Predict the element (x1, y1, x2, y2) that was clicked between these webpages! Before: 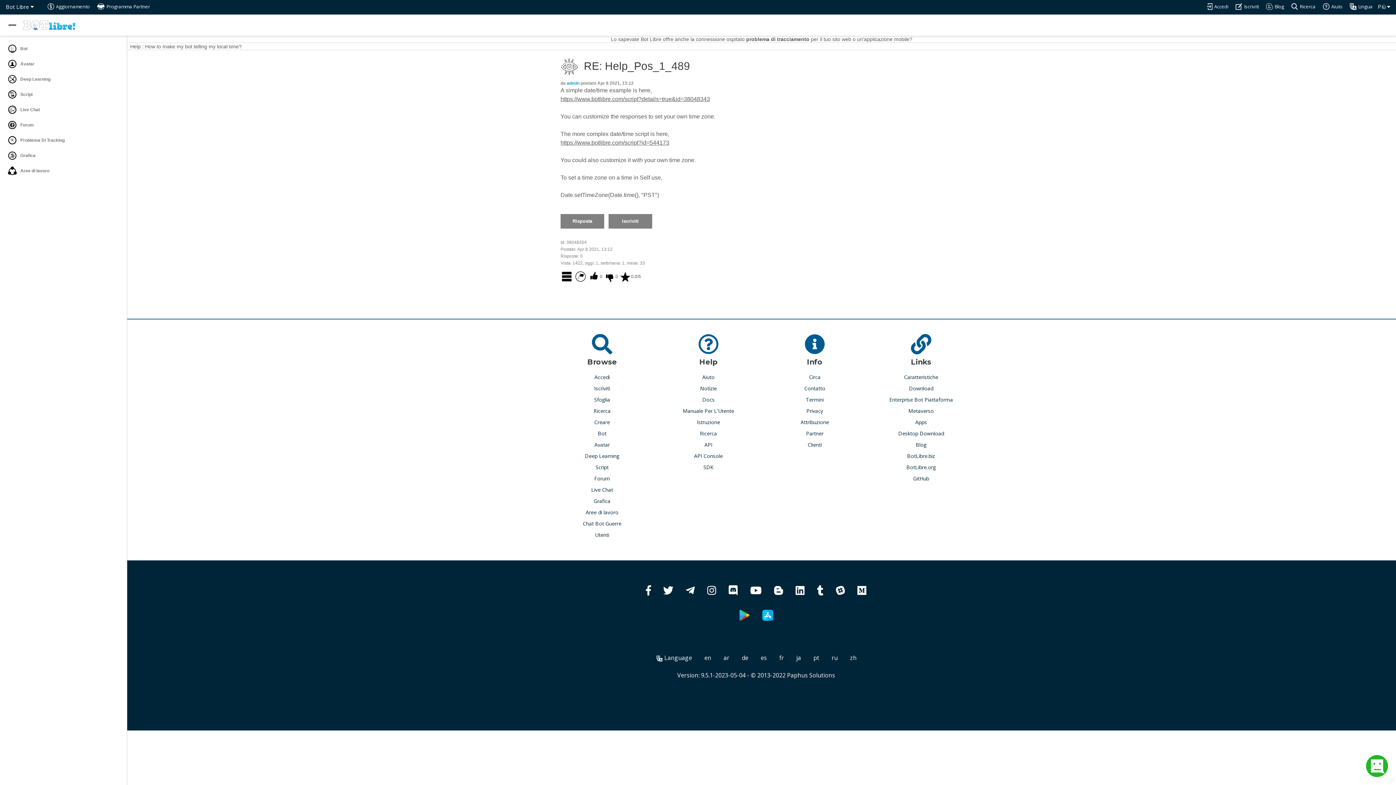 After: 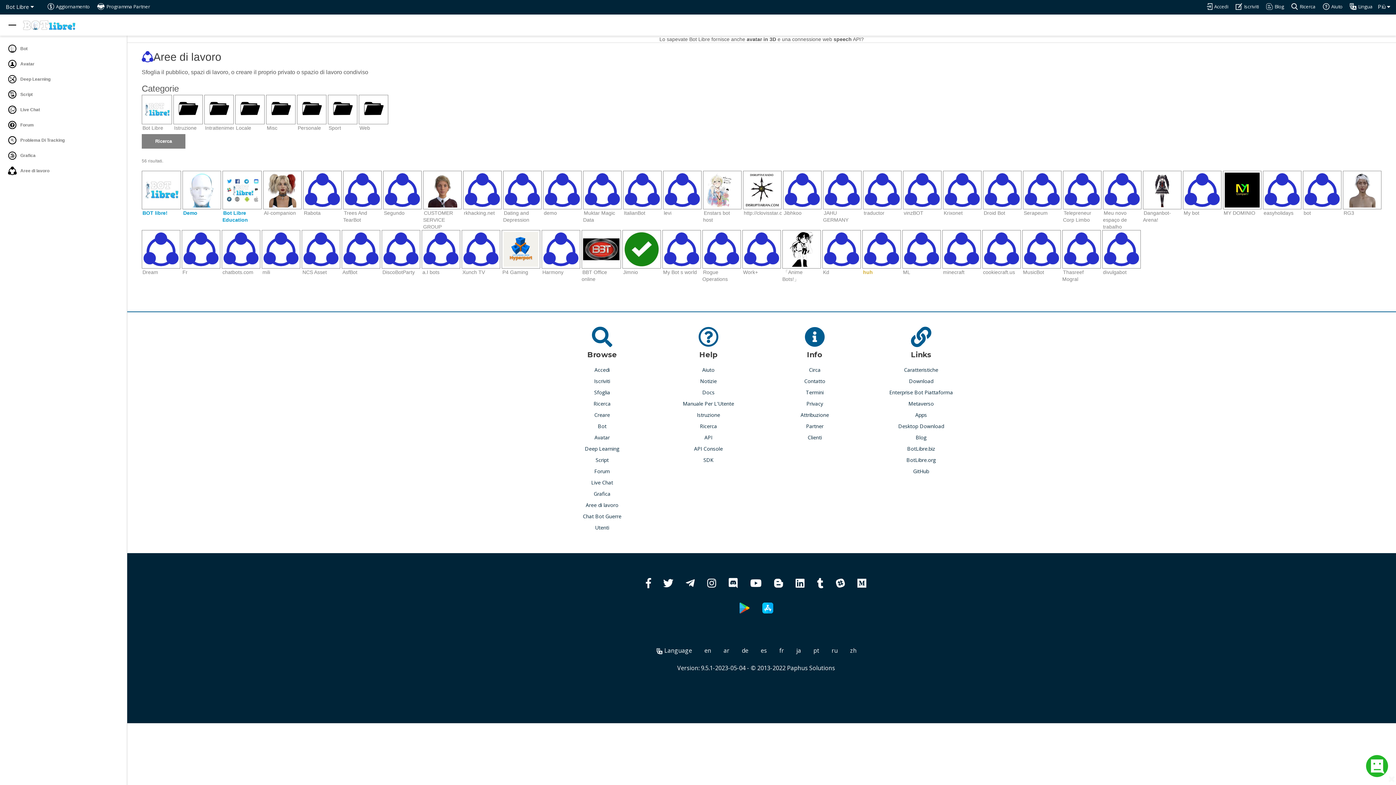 Action: label: Aree di lavoro bbox: (585, 508, 618, 516)